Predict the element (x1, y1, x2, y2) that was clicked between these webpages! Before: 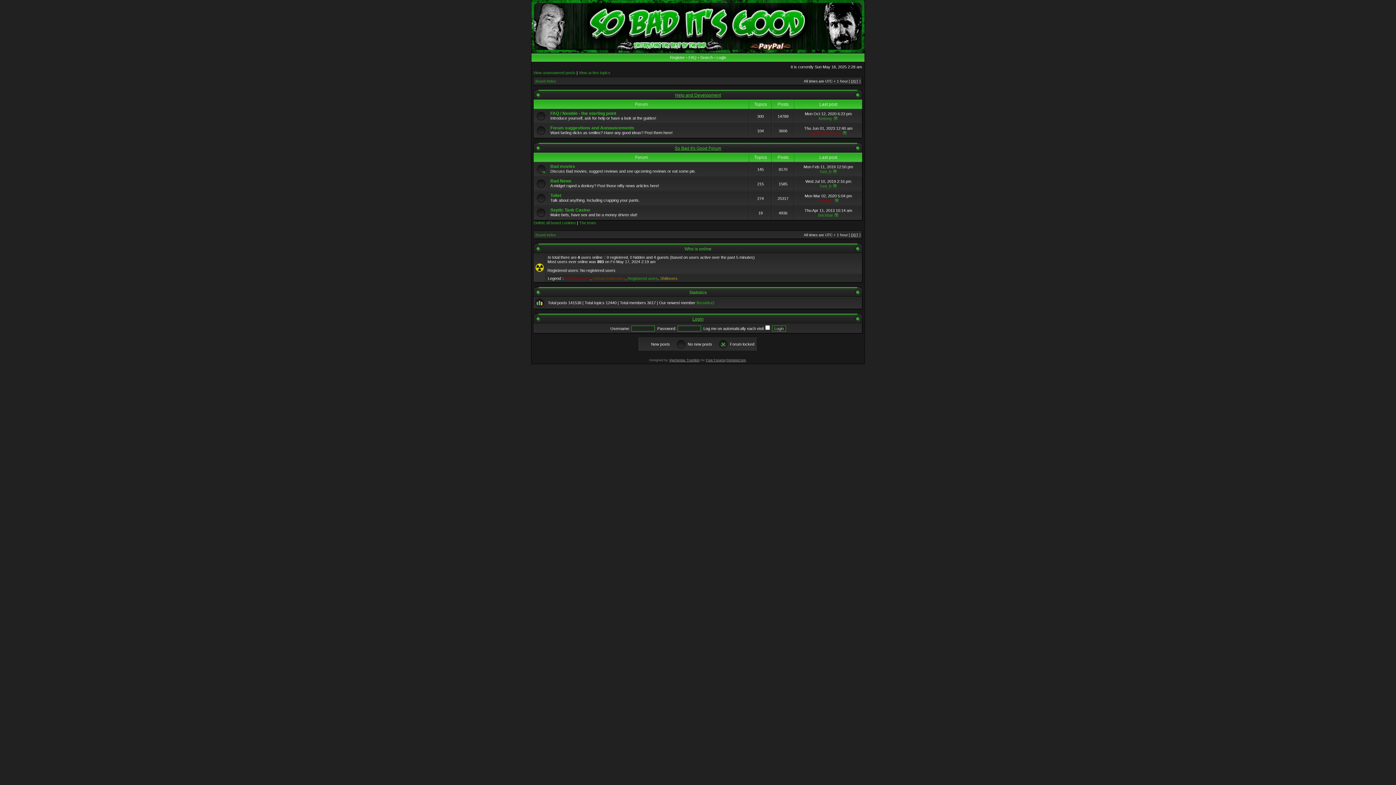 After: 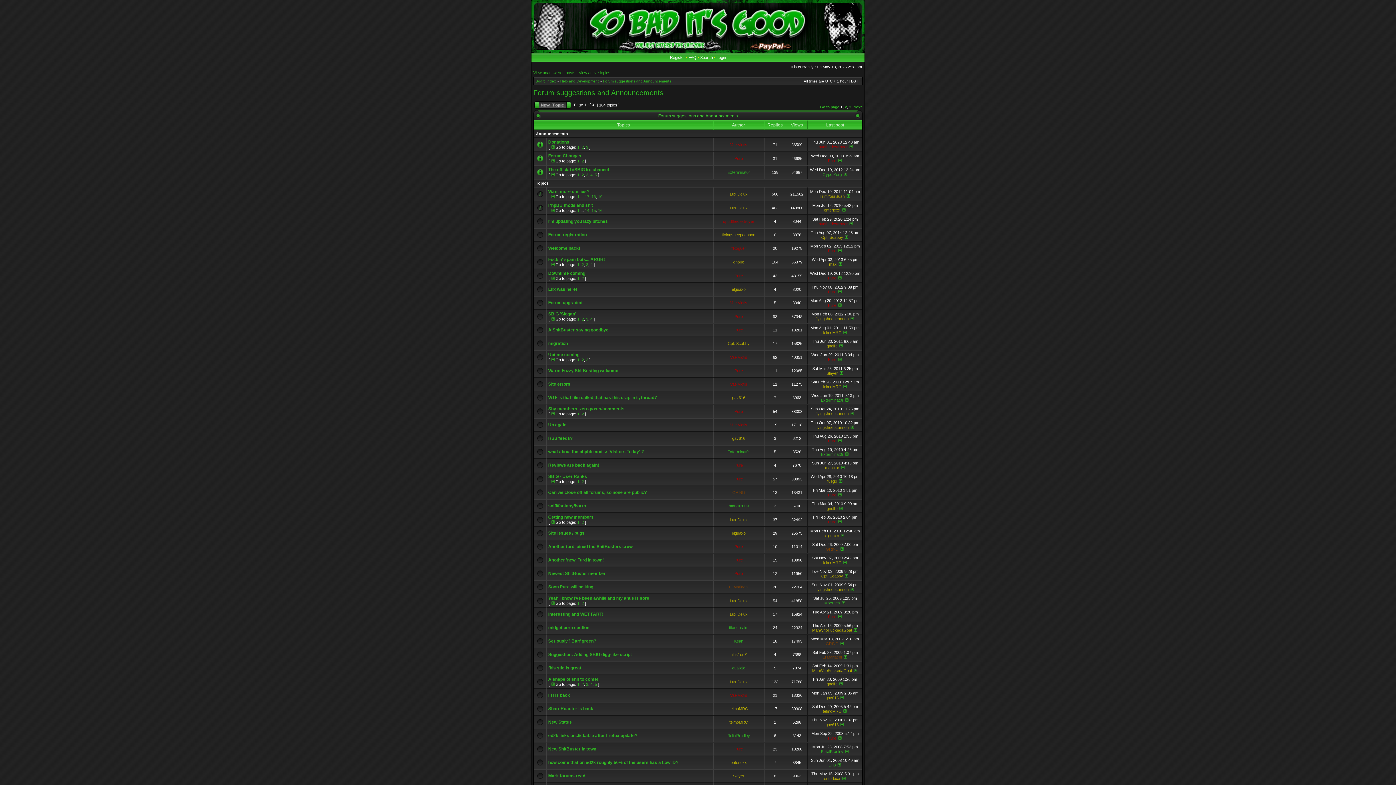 Action: label: Forum suggestions and Announcements bbox: (550, 125, 634, 130)